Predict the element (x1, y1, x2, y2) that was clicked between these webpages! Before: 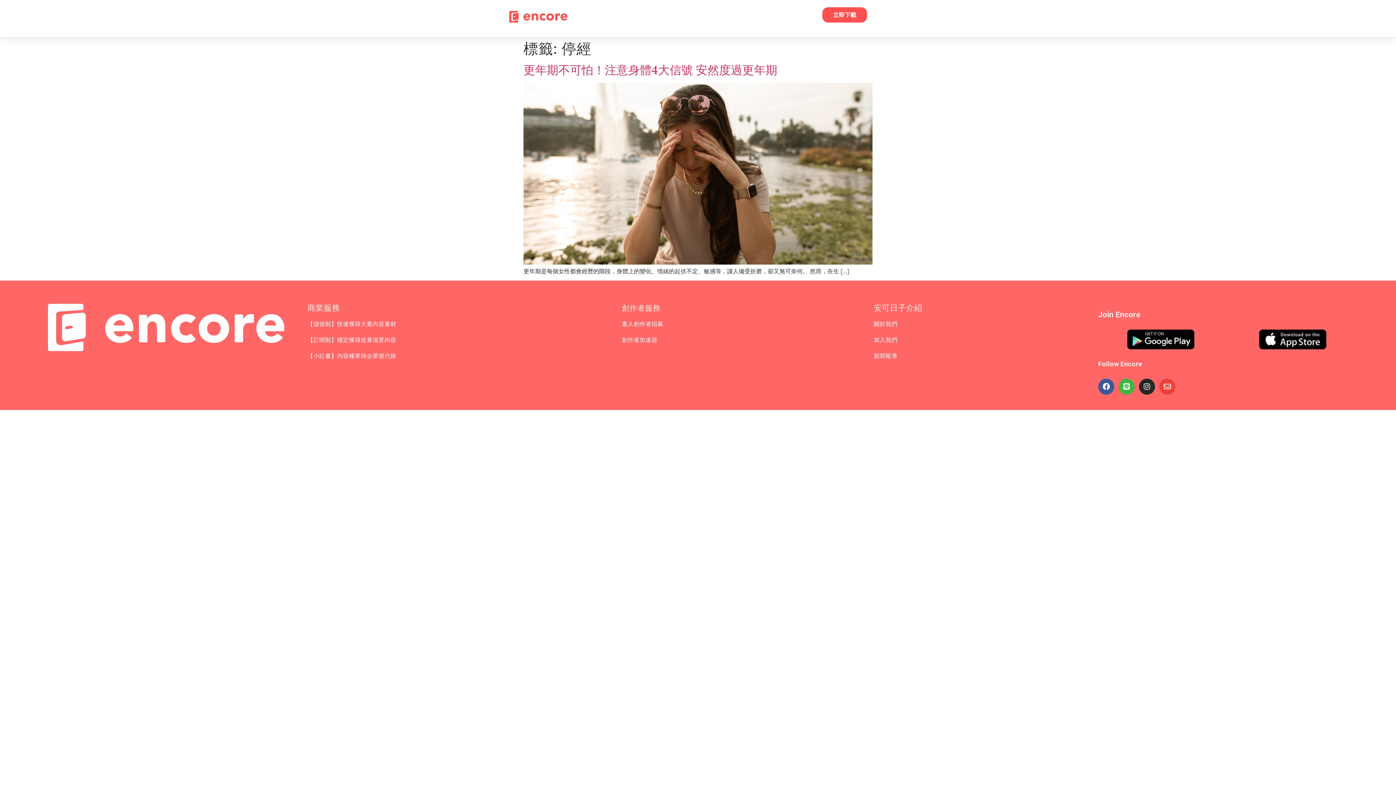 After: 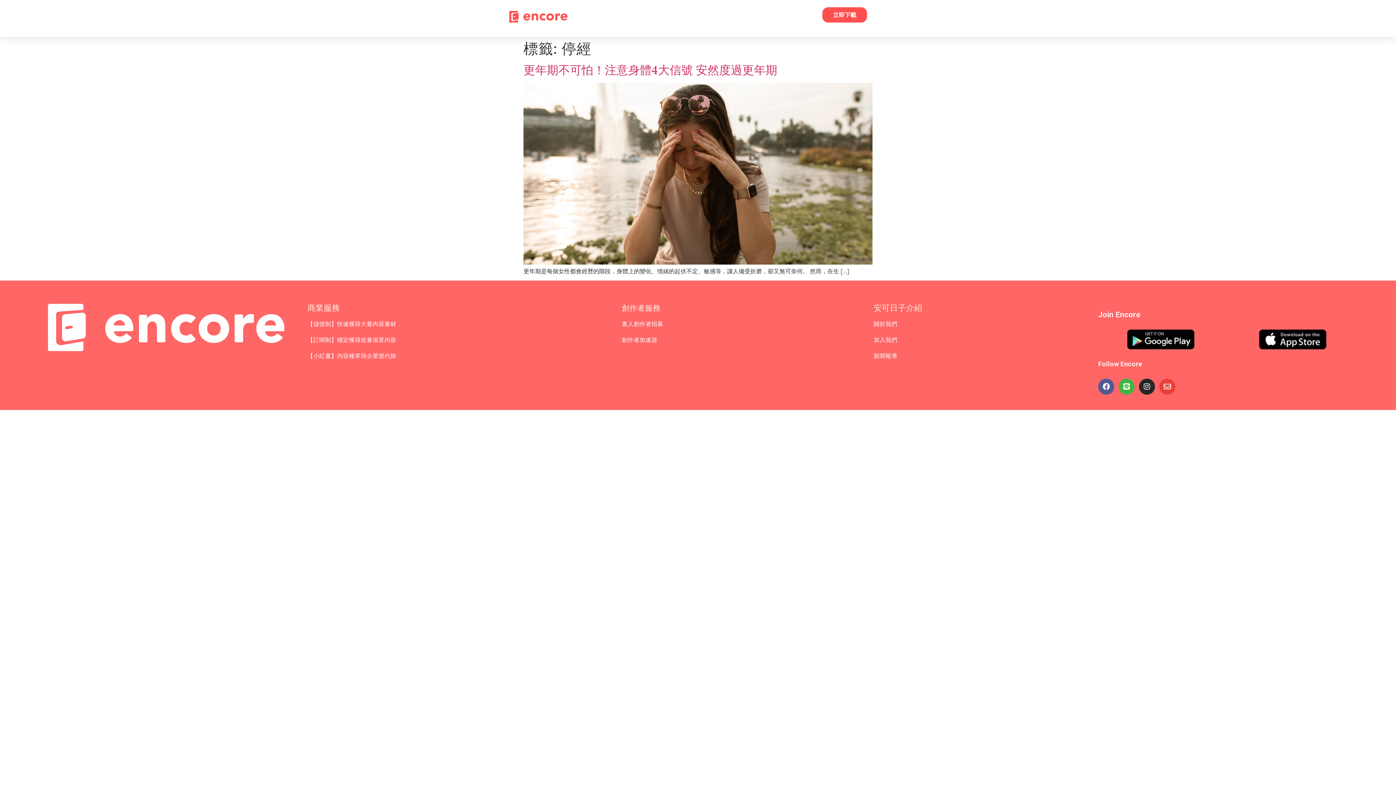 Action: label: Facebook bbox: (1098, 379, 1114, 395)